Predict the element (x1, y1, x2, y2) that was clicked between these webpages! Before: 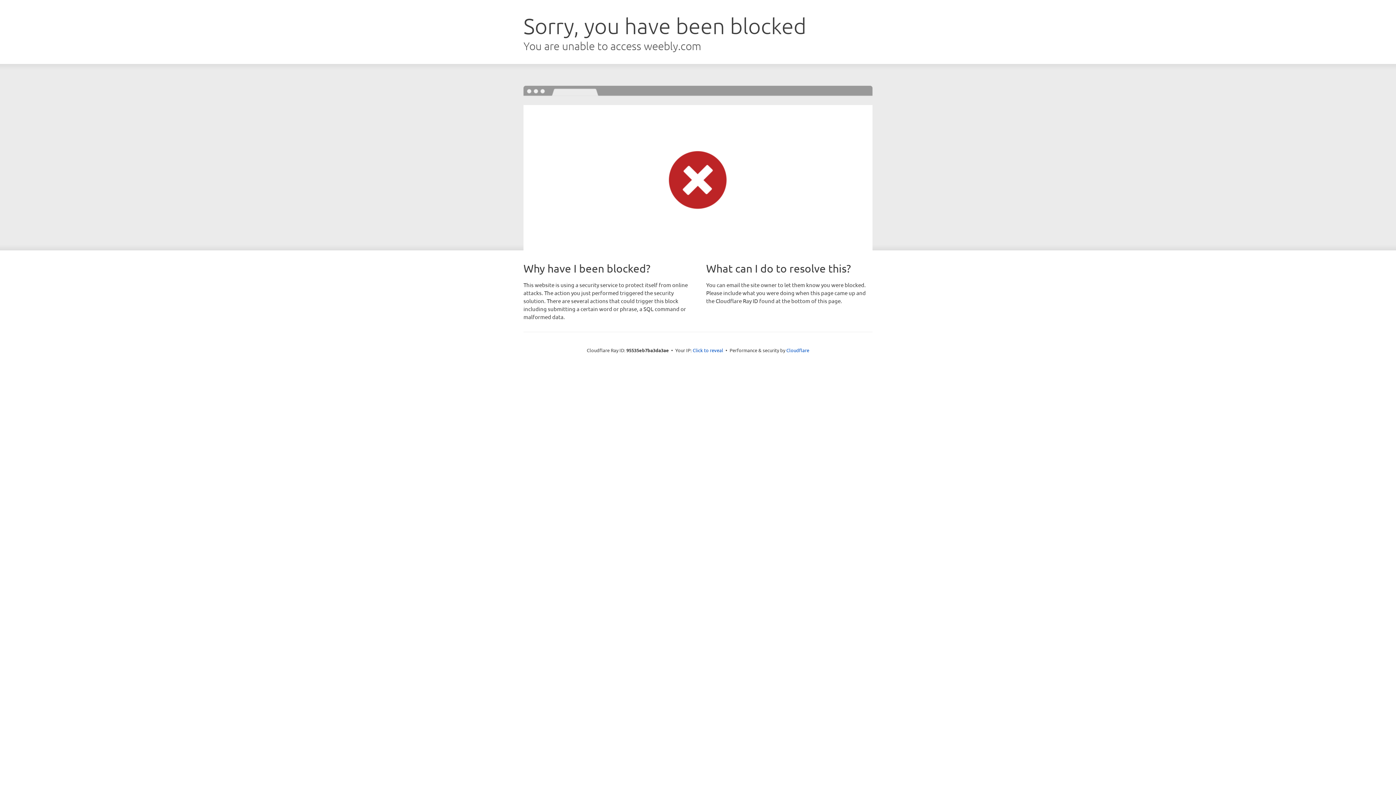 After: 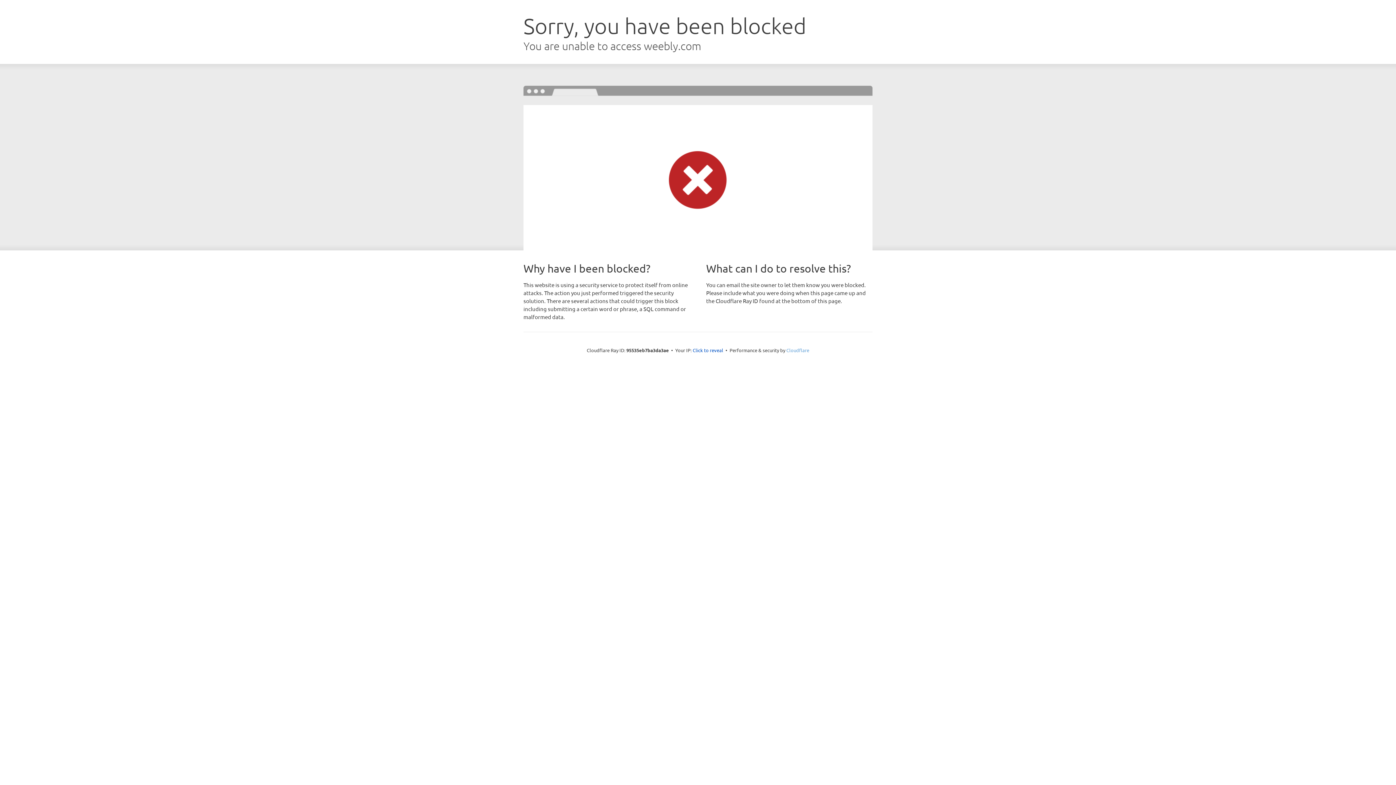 Action: label: Cloudflare bbox: (786, 347, 809, 353)